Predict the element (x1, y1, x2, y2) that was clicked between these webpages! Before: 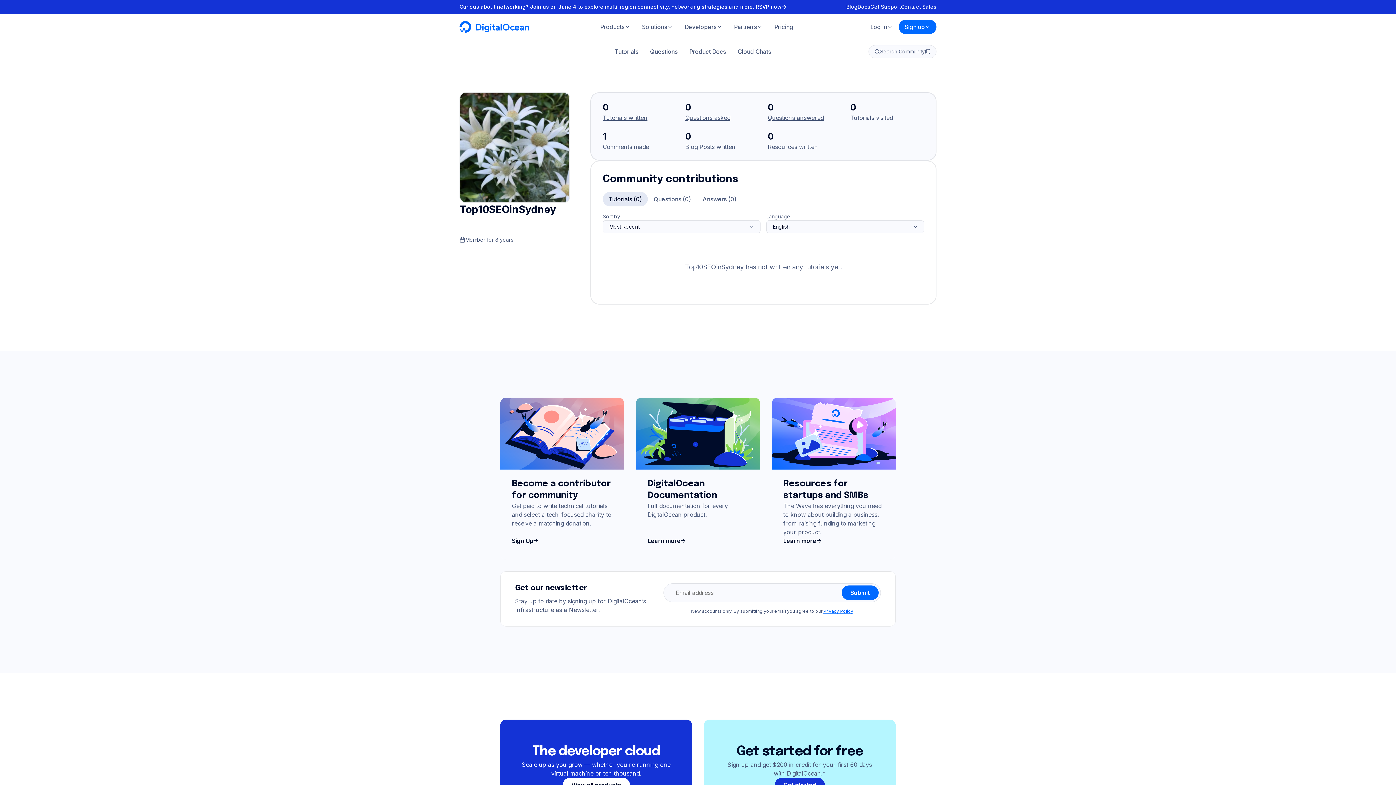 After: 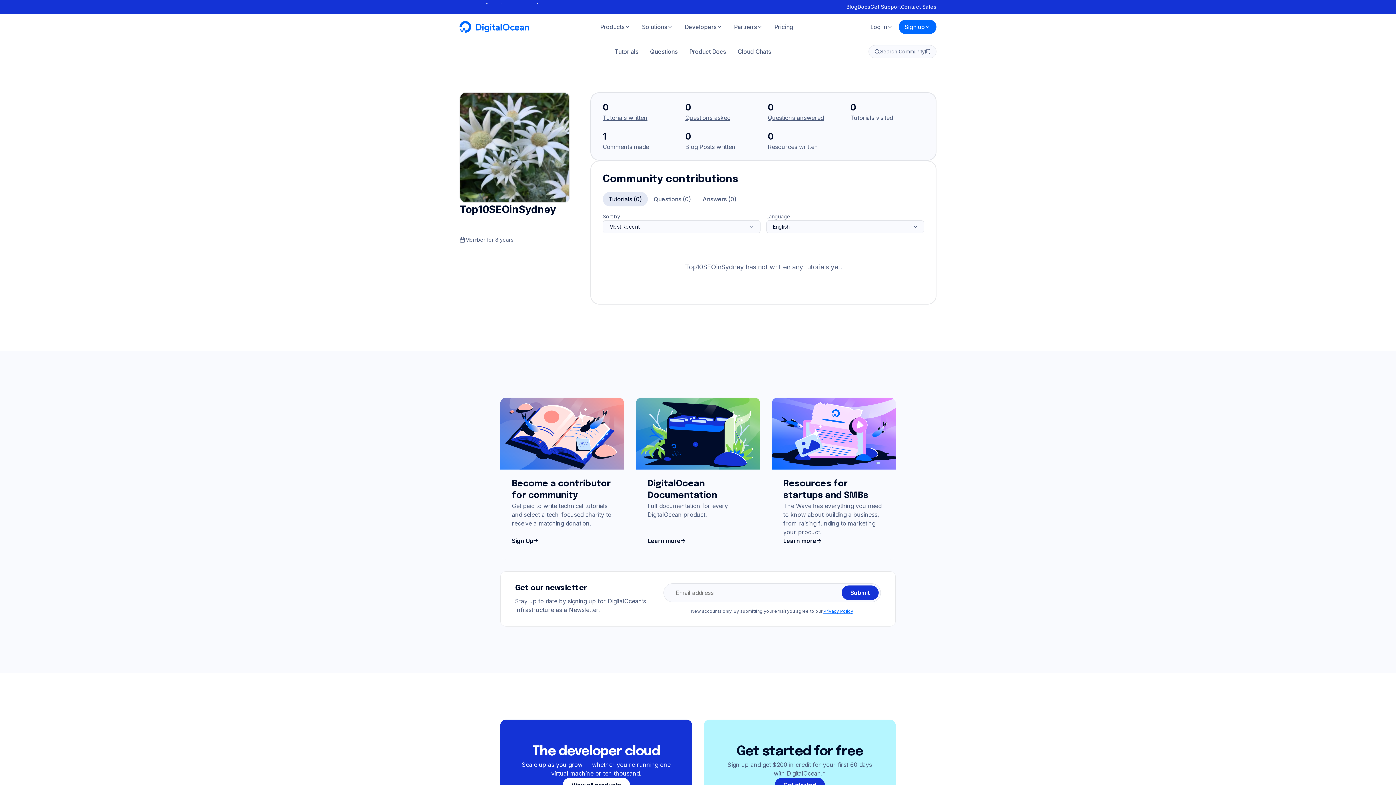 Action: label: Submit bbox: (841, 585, 878, 600)